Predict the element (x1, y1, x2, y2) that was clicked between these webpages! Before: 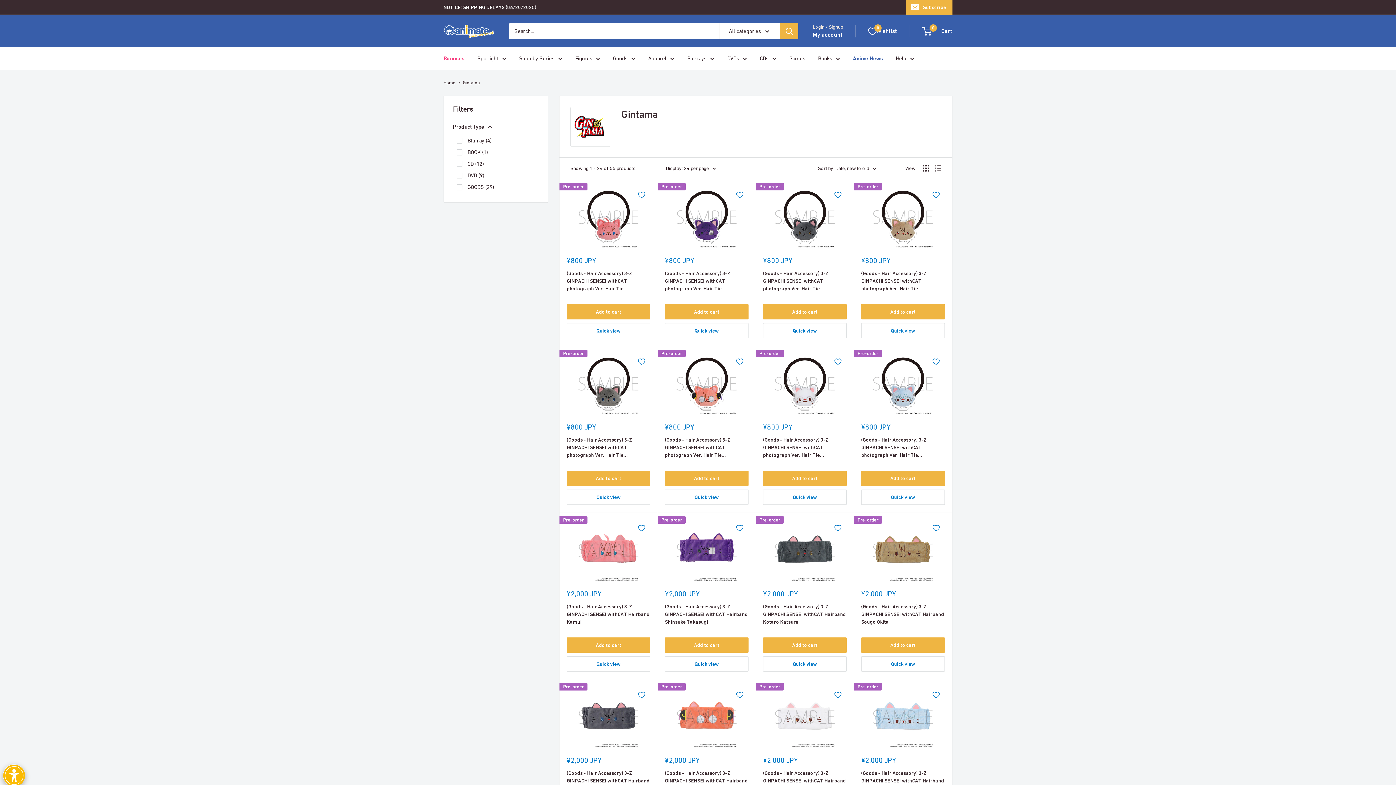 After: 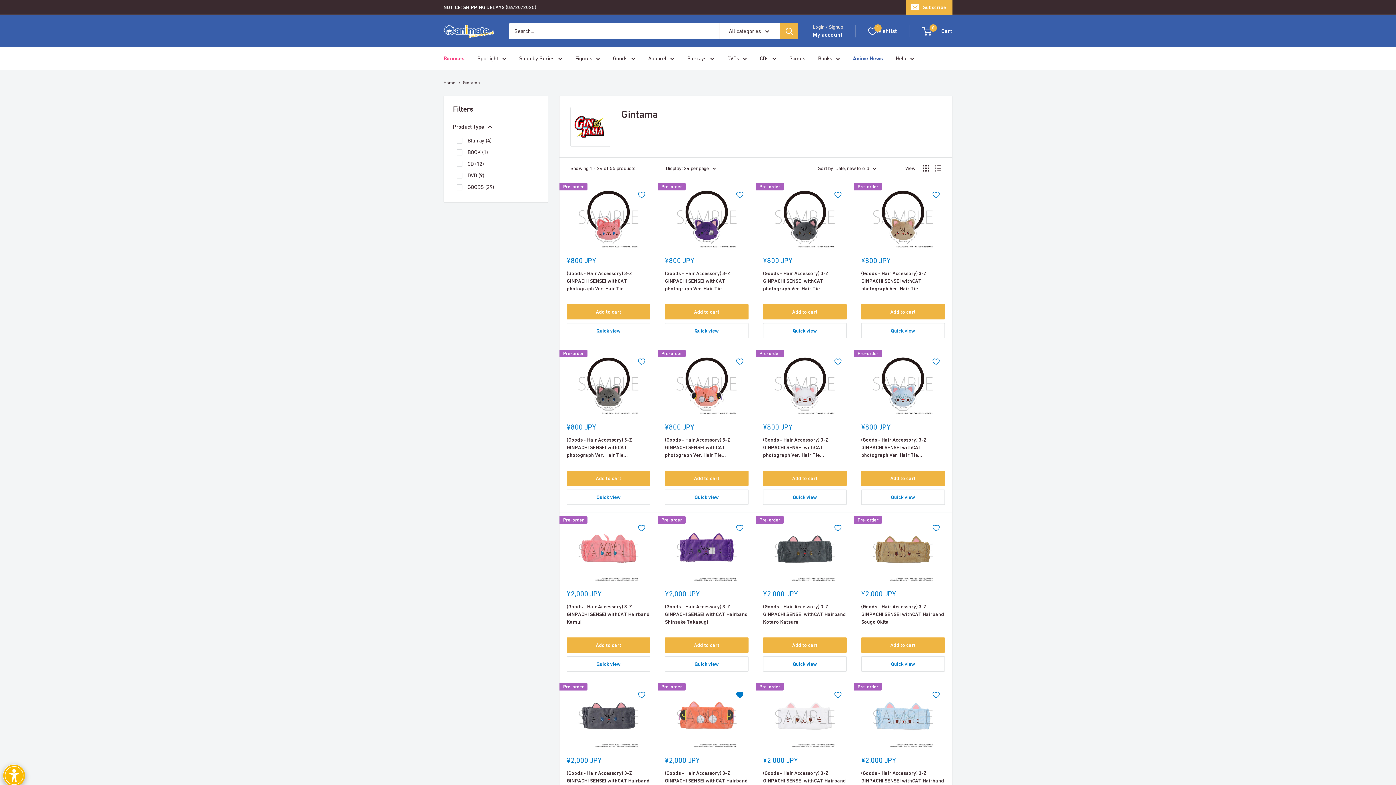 Action: label: Add to Wishlist bbox: (731, 686, 748, 703)